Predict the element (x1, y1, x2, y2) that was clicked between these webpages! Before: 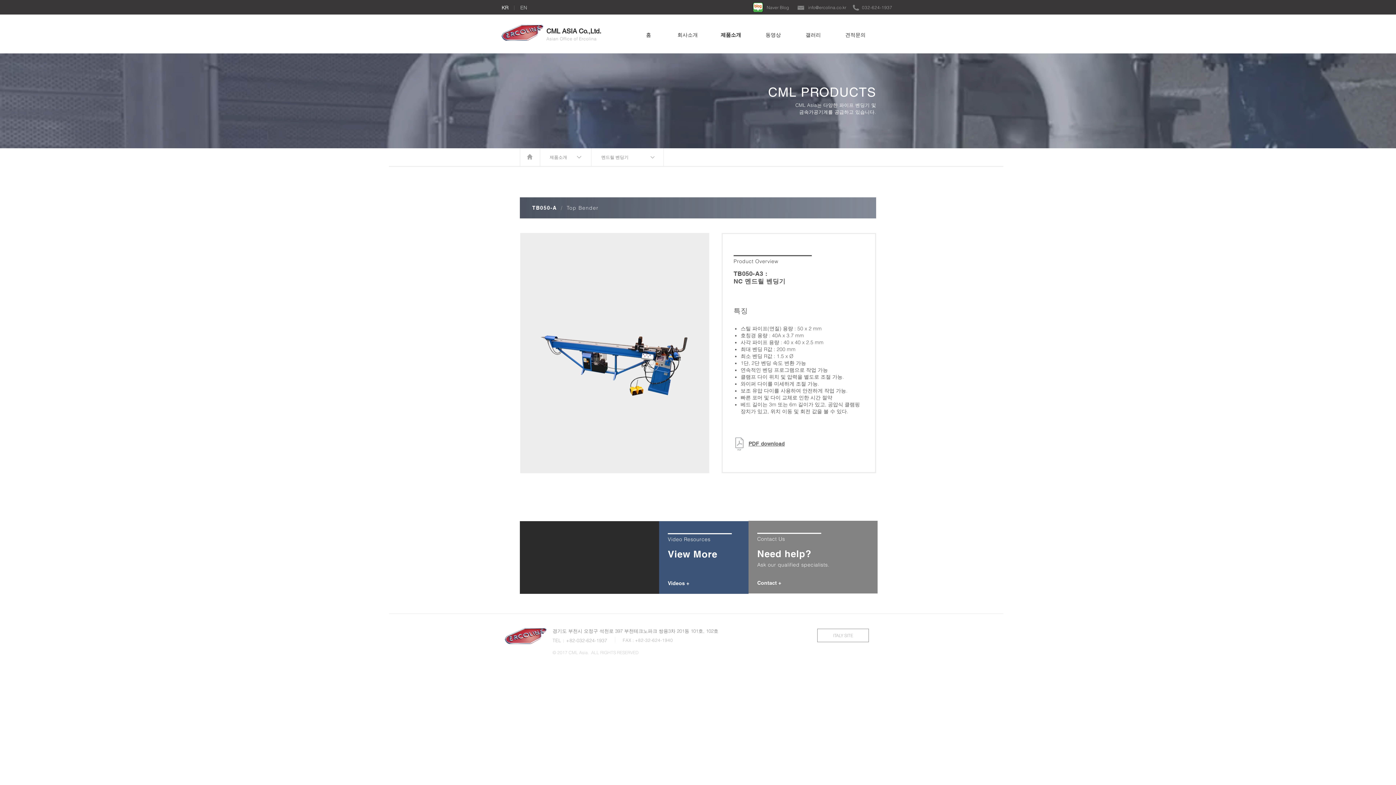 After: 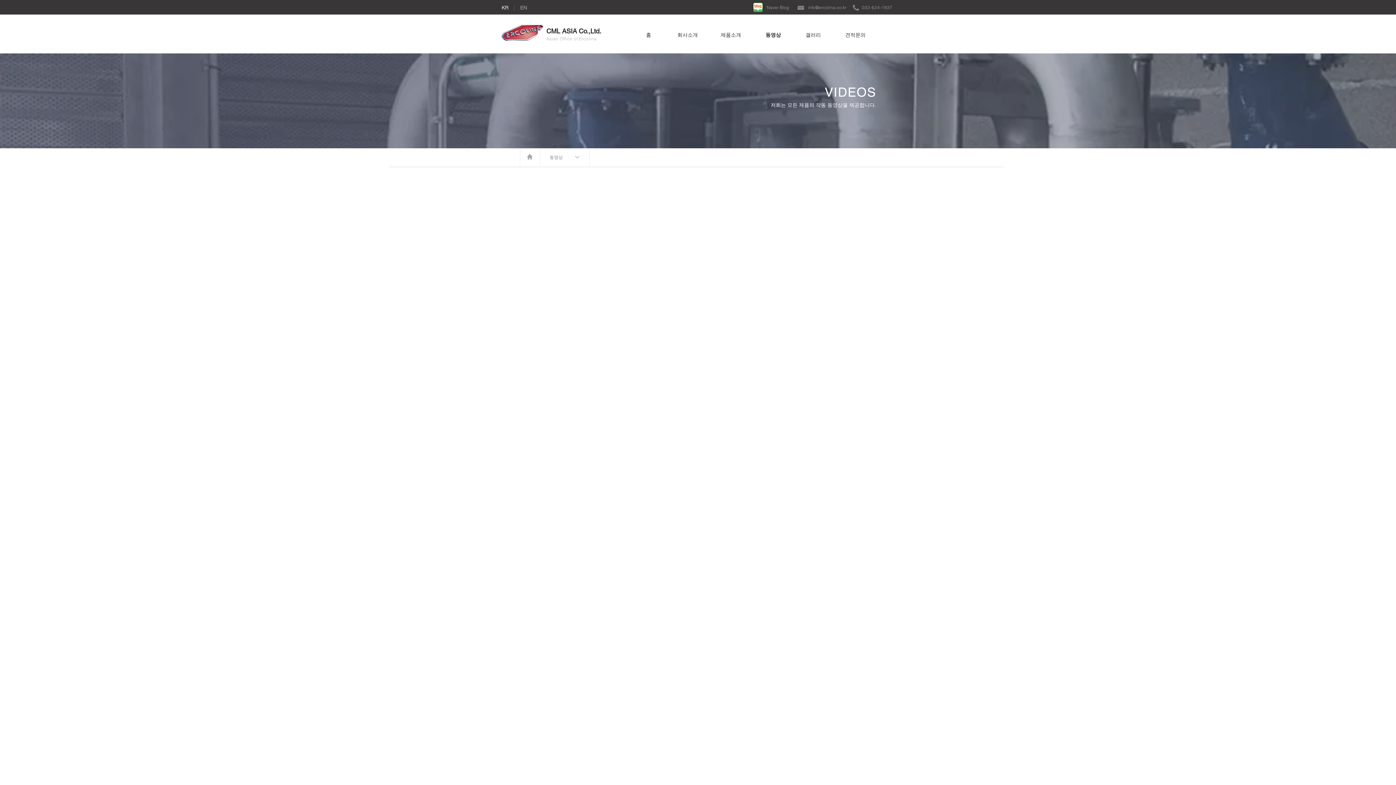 Action: bbox: (668, 574, 717, 592) label: Videos +